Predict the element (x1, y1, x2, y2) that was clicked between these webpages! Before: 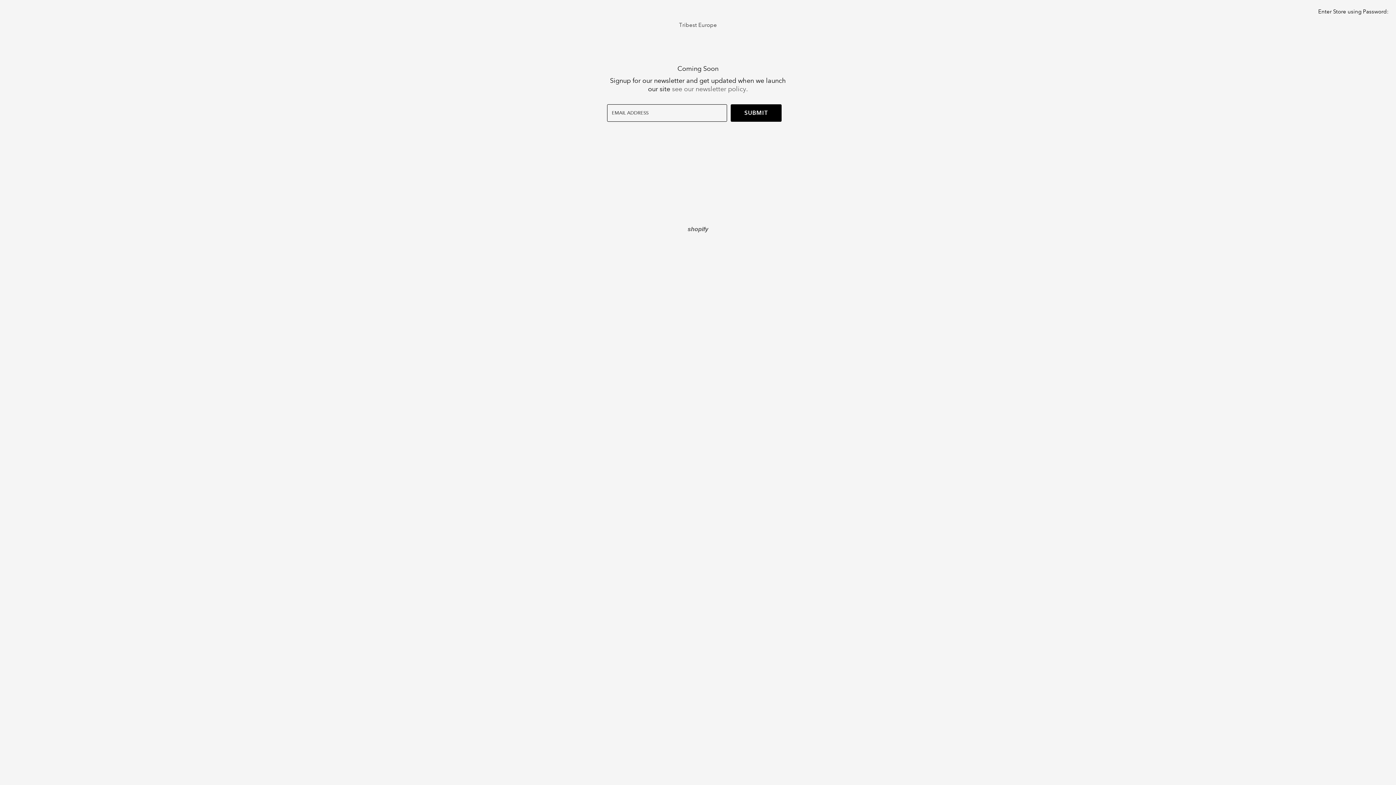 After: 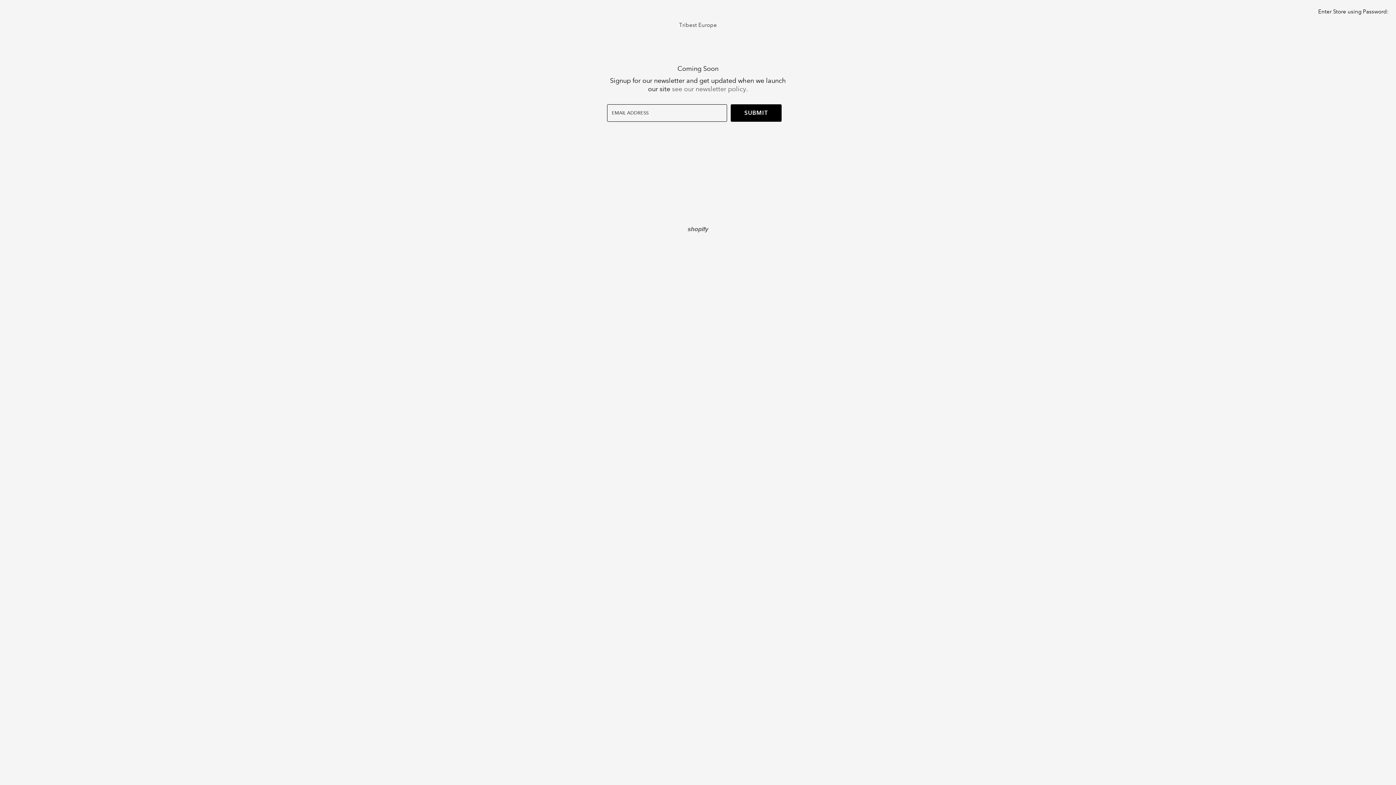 Action: label: Tribest Europe bbox: (679, 21, 717, 28)